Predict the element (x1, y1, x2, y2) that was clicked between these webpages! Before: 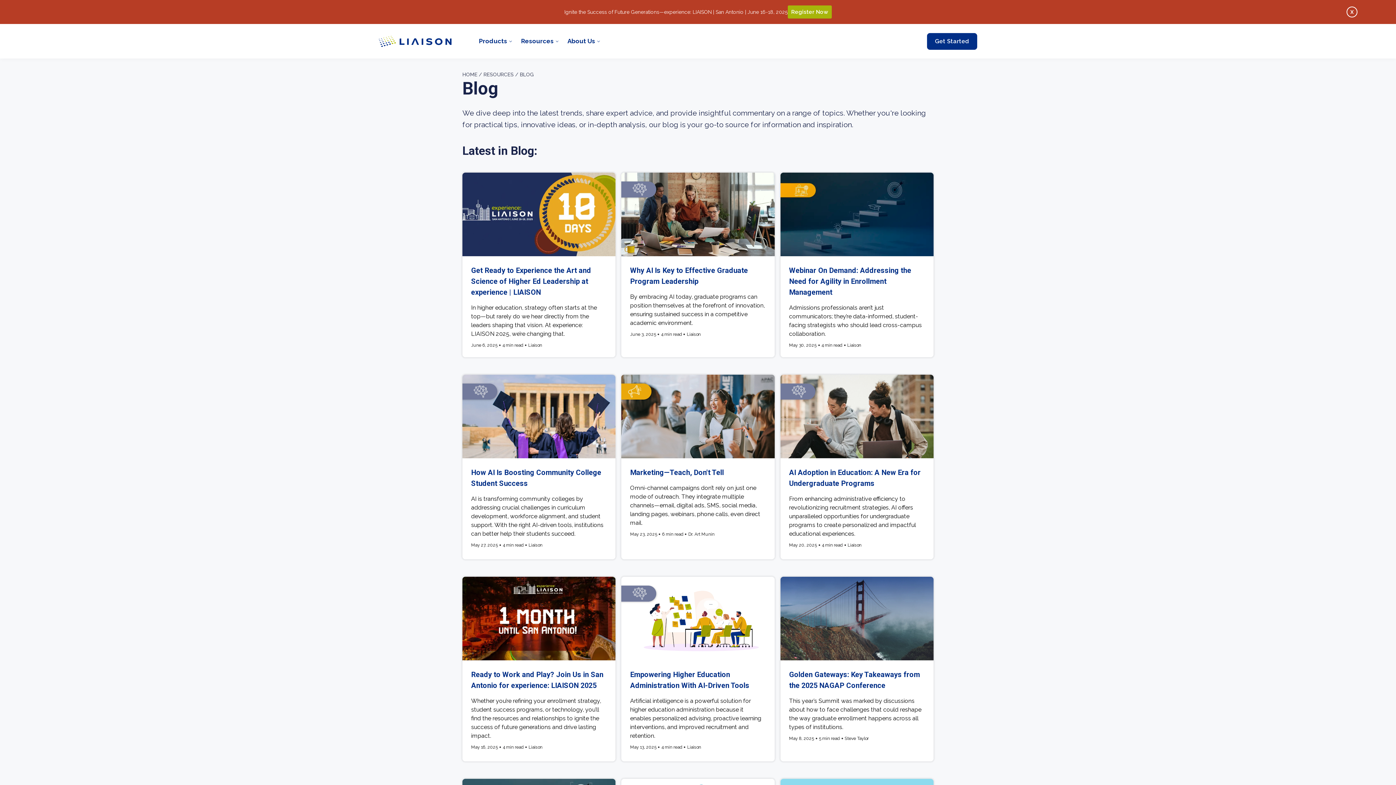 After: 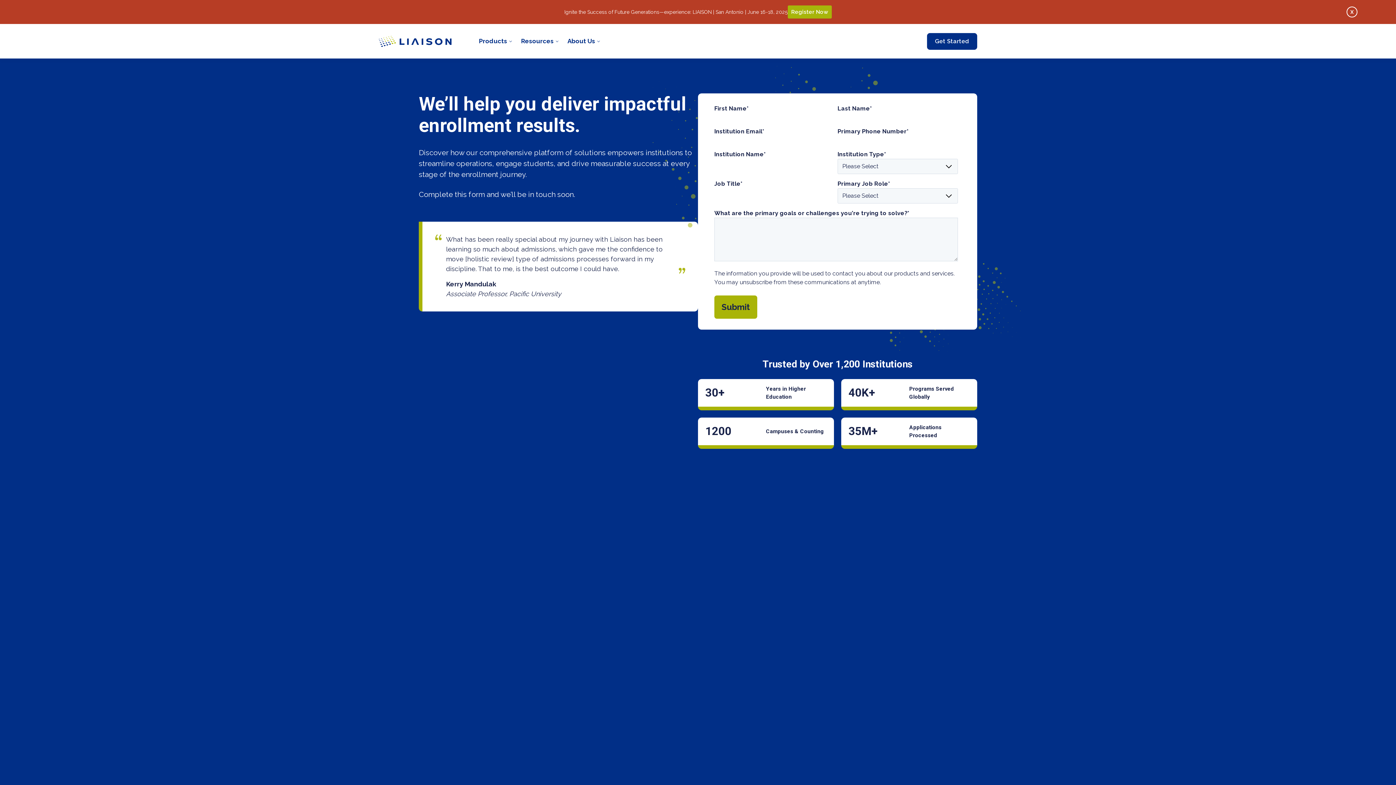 Action: bbox: (927, 32, 977, 49) label: Get Started